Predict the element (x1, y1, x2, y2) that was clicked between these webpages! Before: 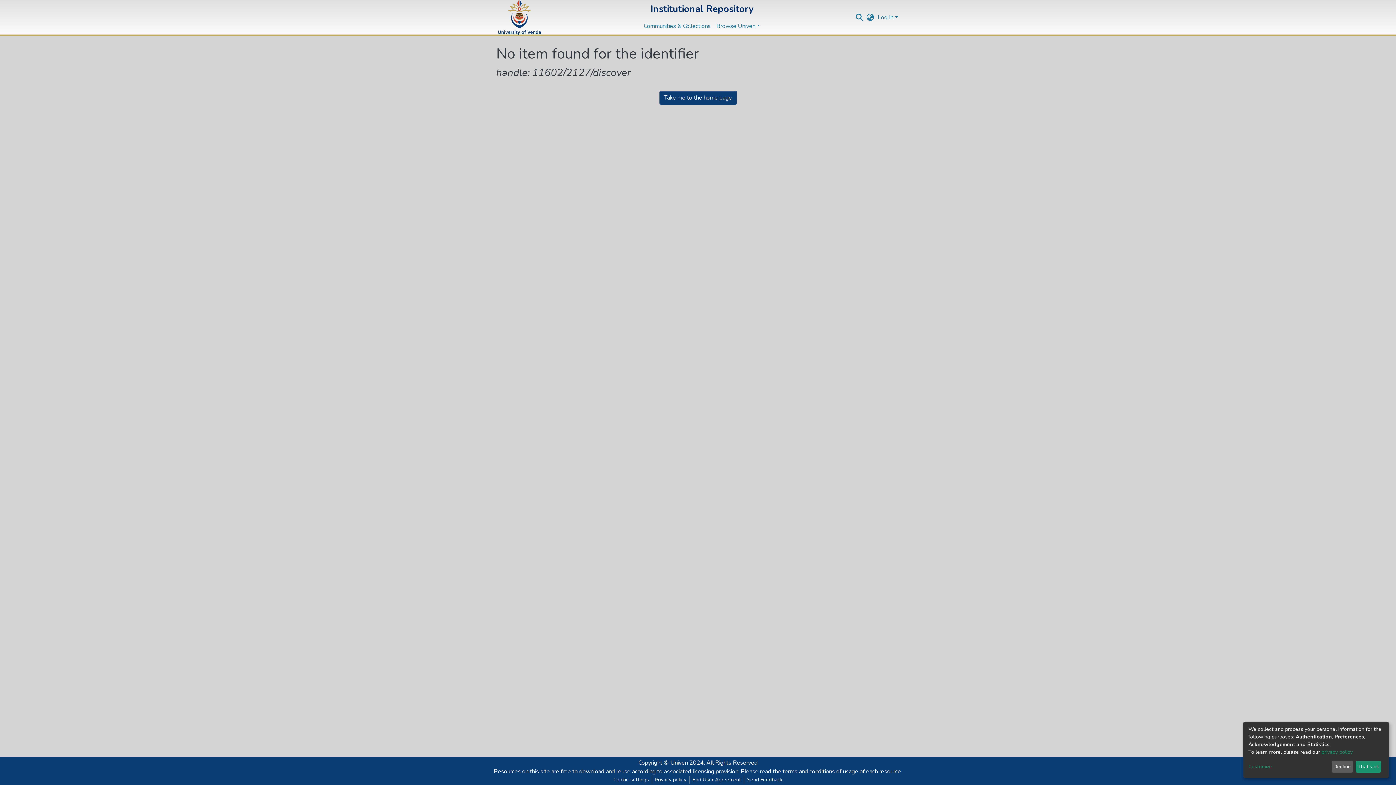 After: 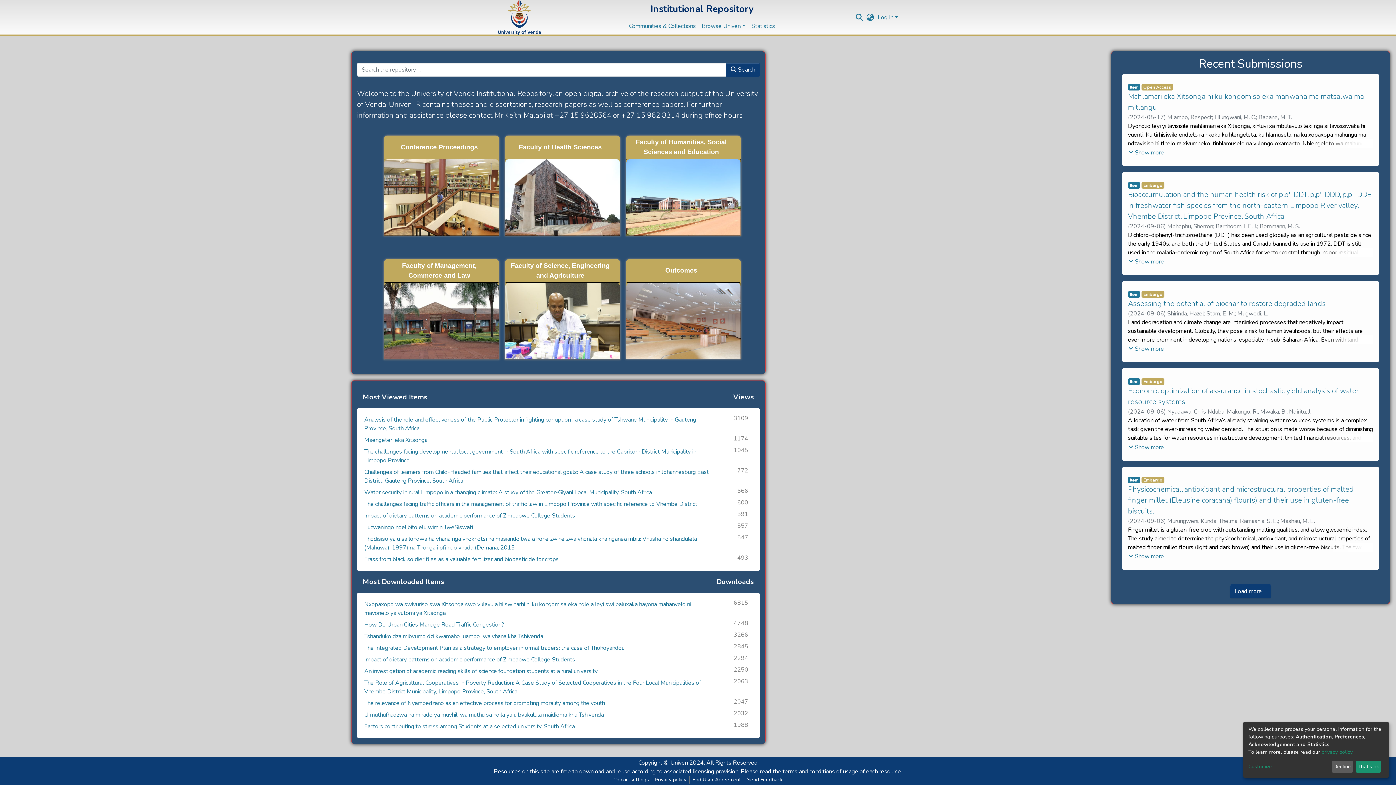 Action: label: Take me to the home page bbox: (659, 90, 736, 104)